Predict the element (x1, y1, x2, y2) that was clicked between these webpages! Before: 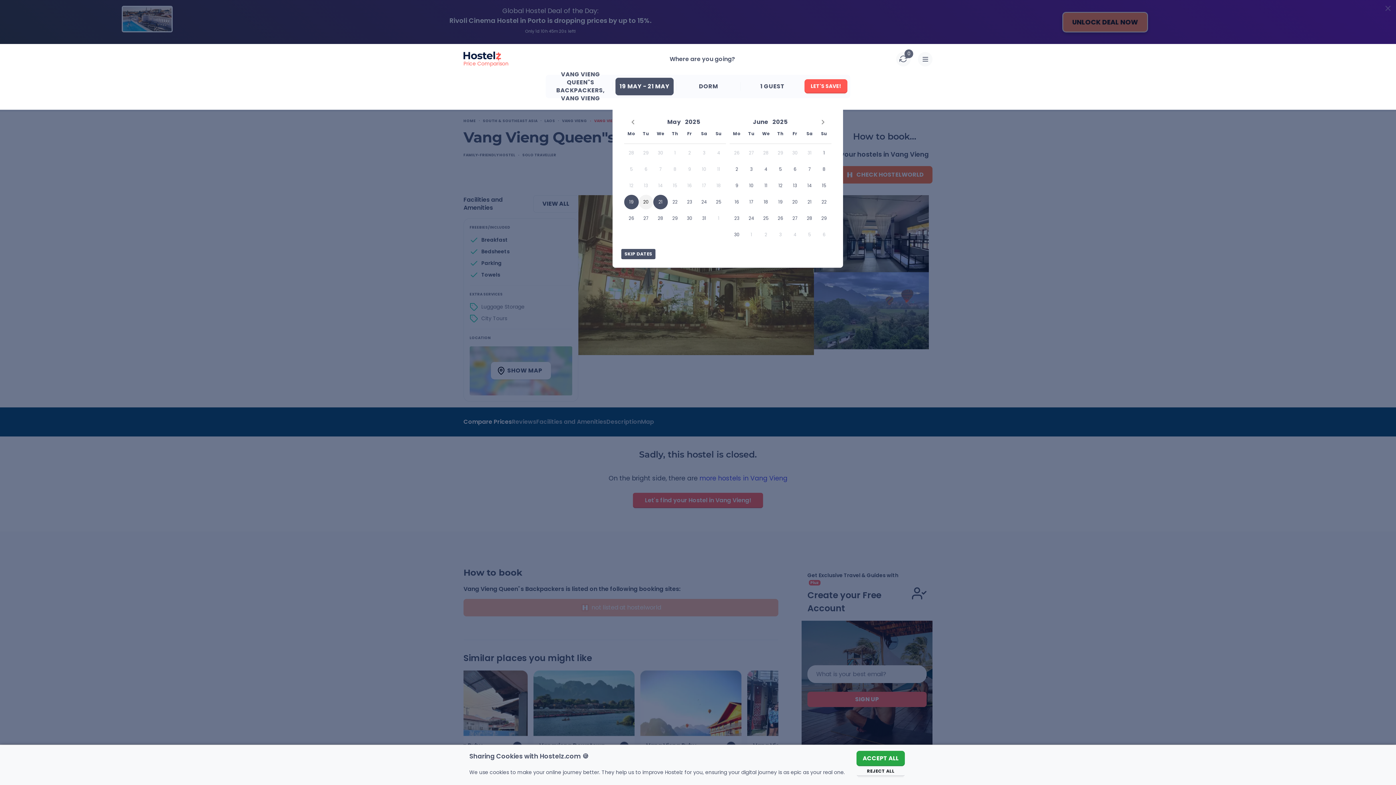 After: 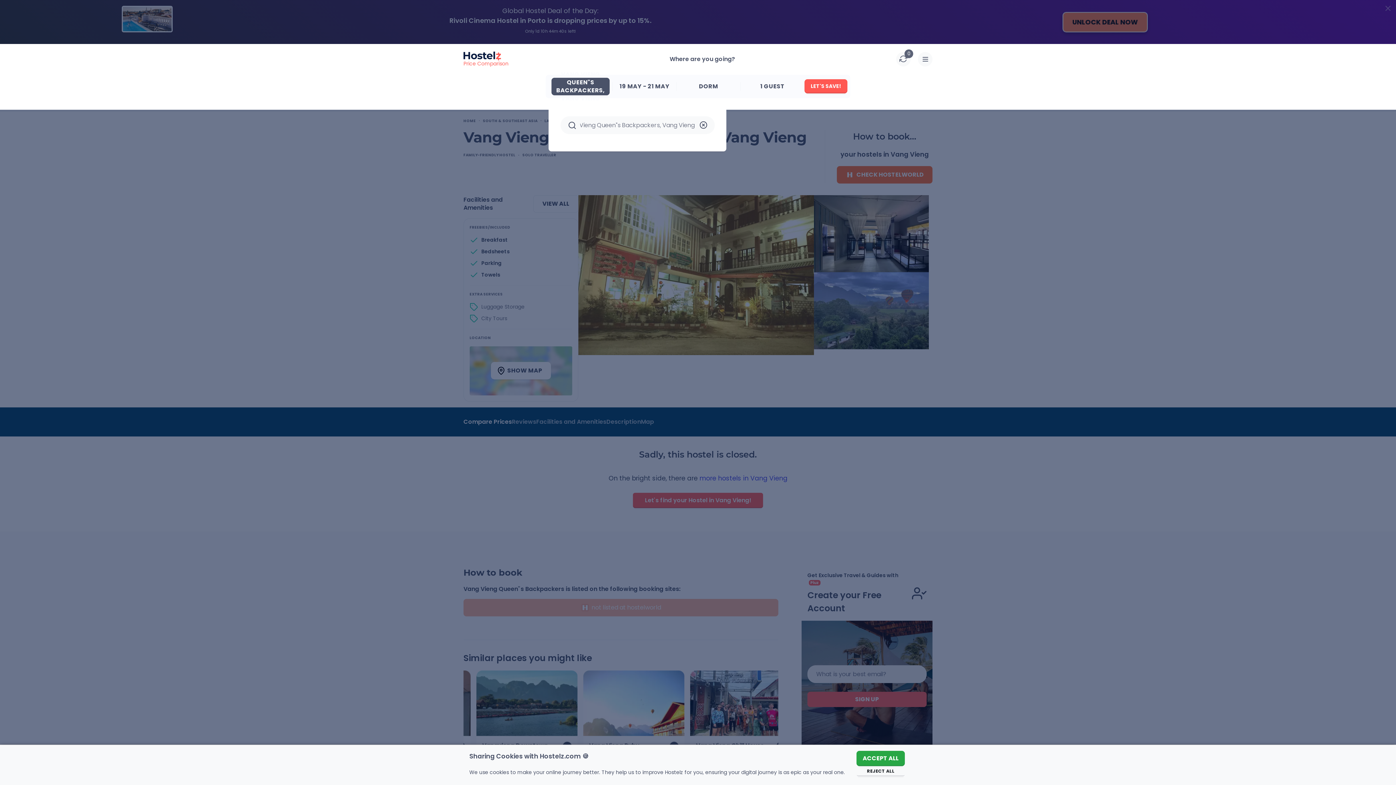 Action: bbox: (551, 77, 609, 95) label: VANG VIENG QUEEN"S BACKPACKERS, VANG VIENG